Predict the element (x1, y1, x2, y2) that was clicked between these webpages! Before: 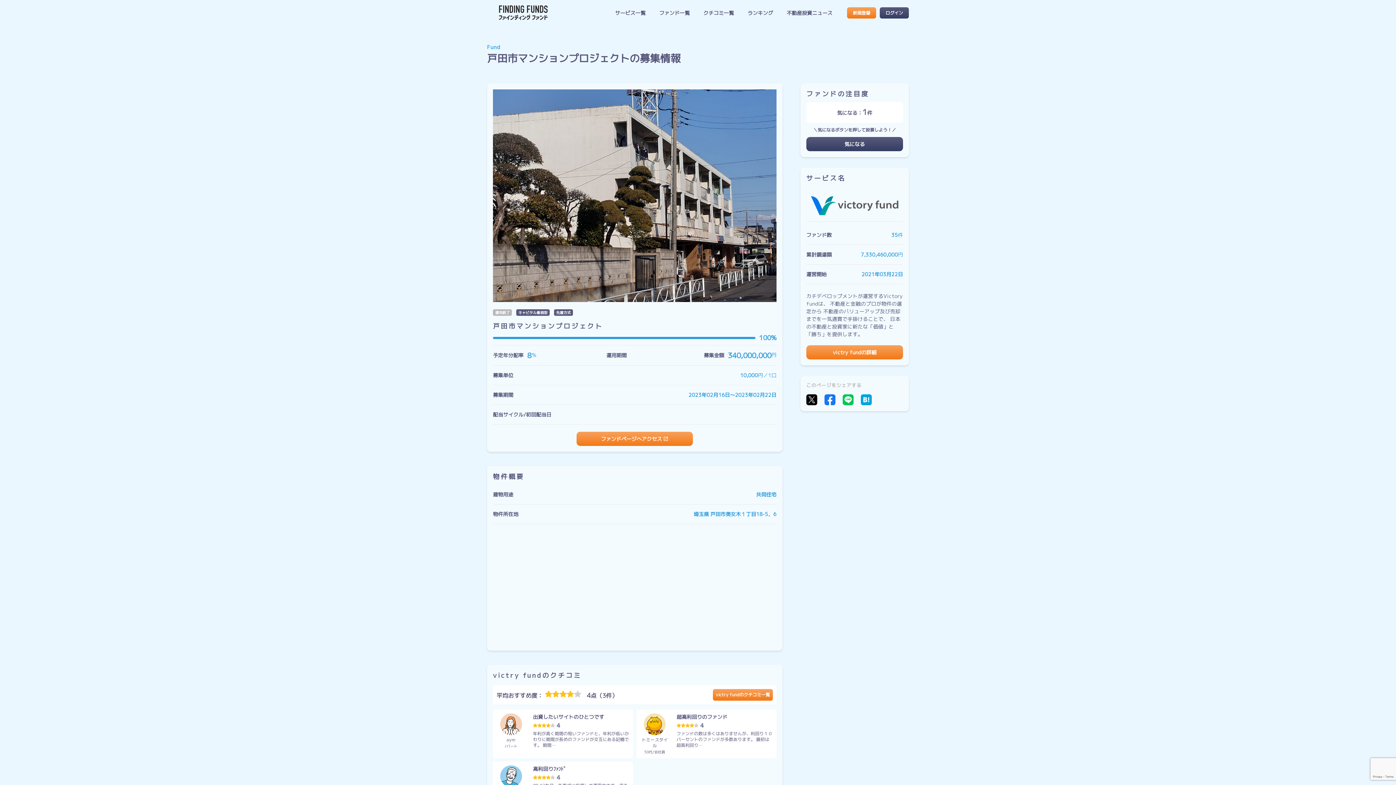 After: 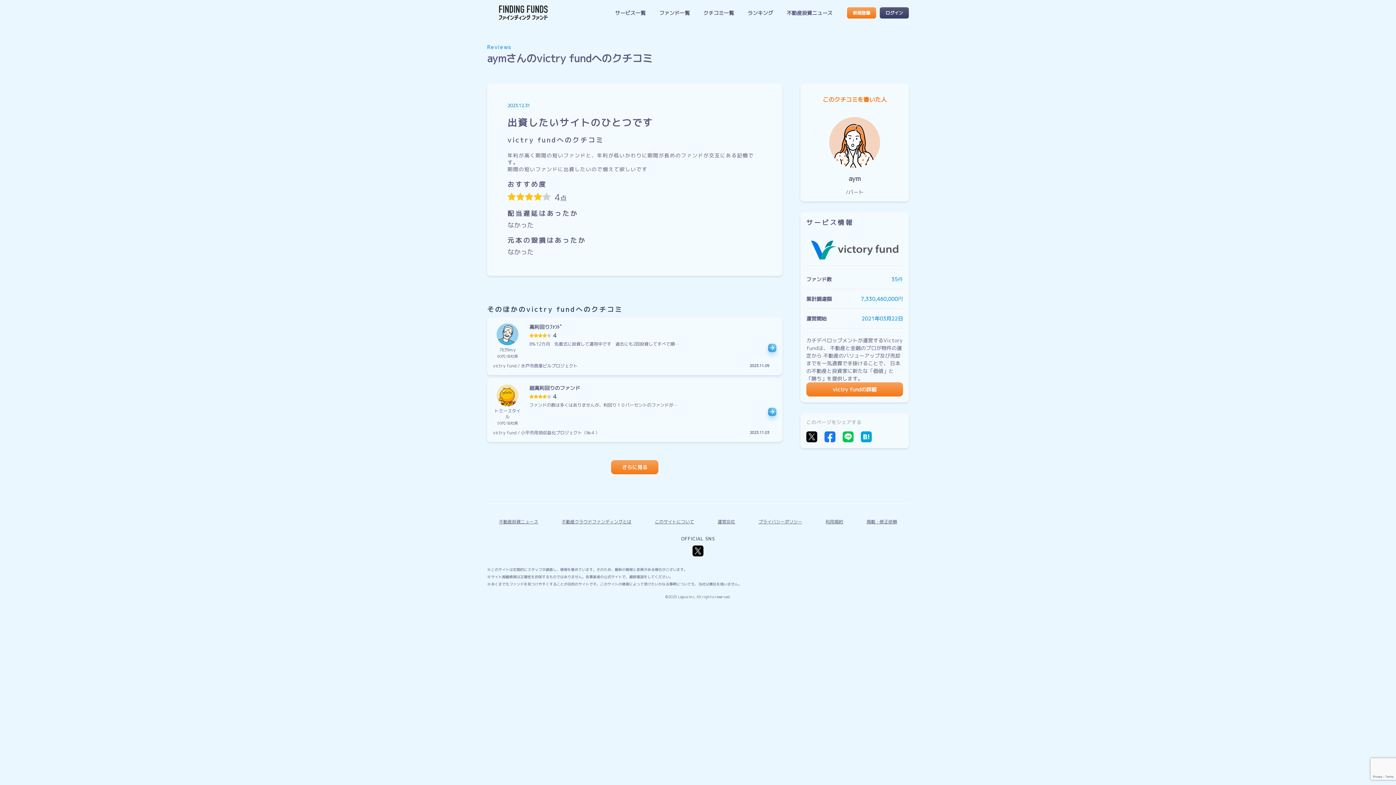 Action: label: aym
パート
出資したいサイトのひとつです

4

年利が高く期間の短いファンドと、年利が低いかわりに期間が長めのファンドが交互にある記憶です。 期間… bbox: (493, 710, 633, 758)